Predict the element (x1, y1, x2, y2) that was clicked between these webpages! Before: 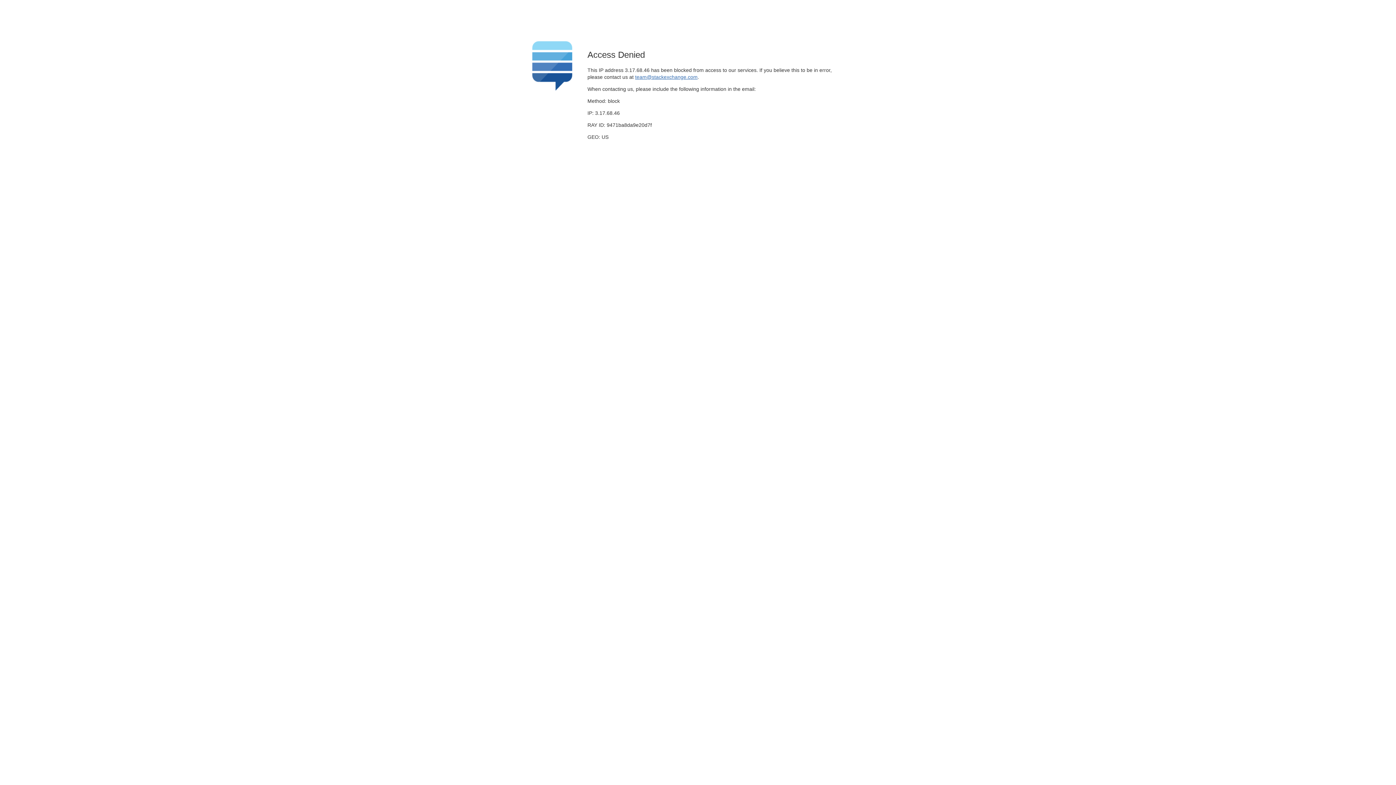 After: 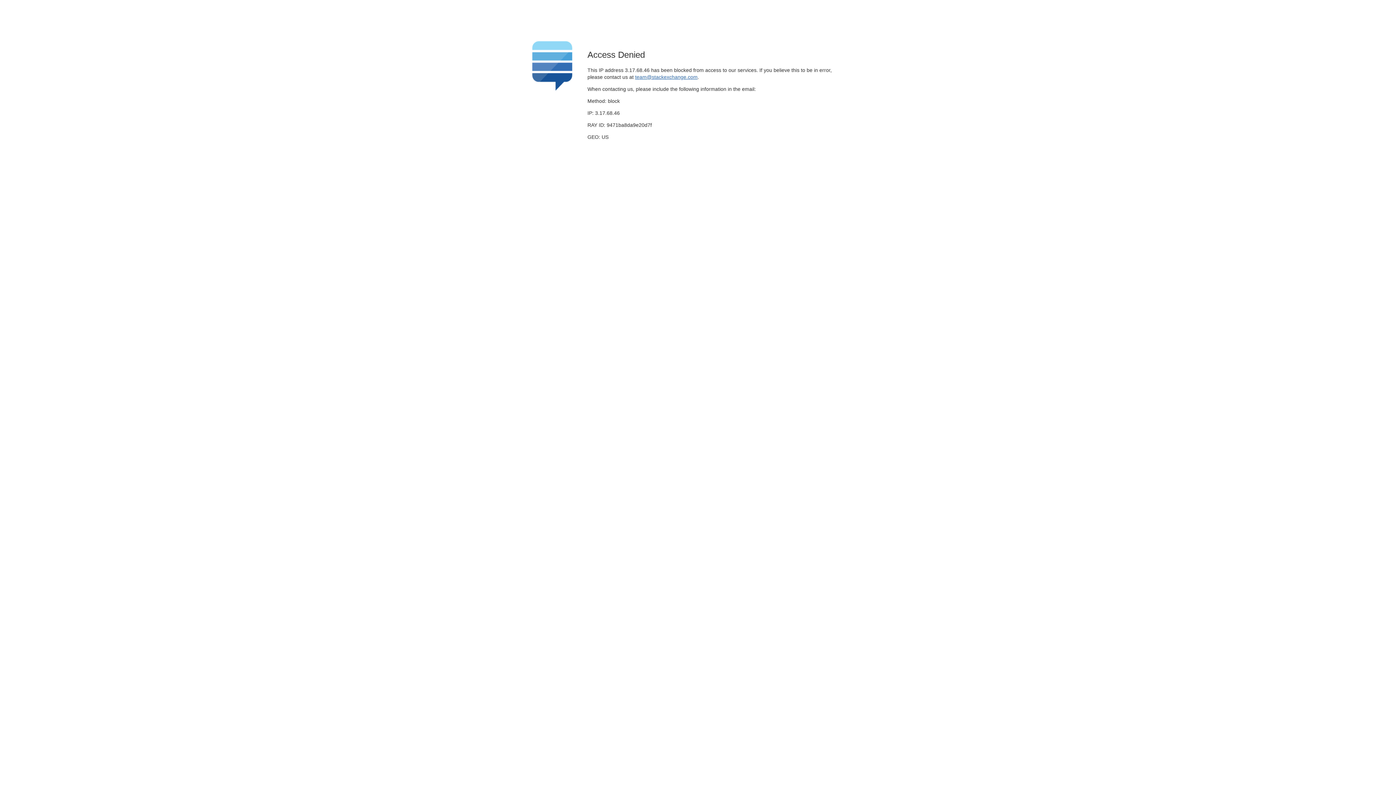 Action: label: team@stackexchange.com bbox: (635, 74, 697, 79)